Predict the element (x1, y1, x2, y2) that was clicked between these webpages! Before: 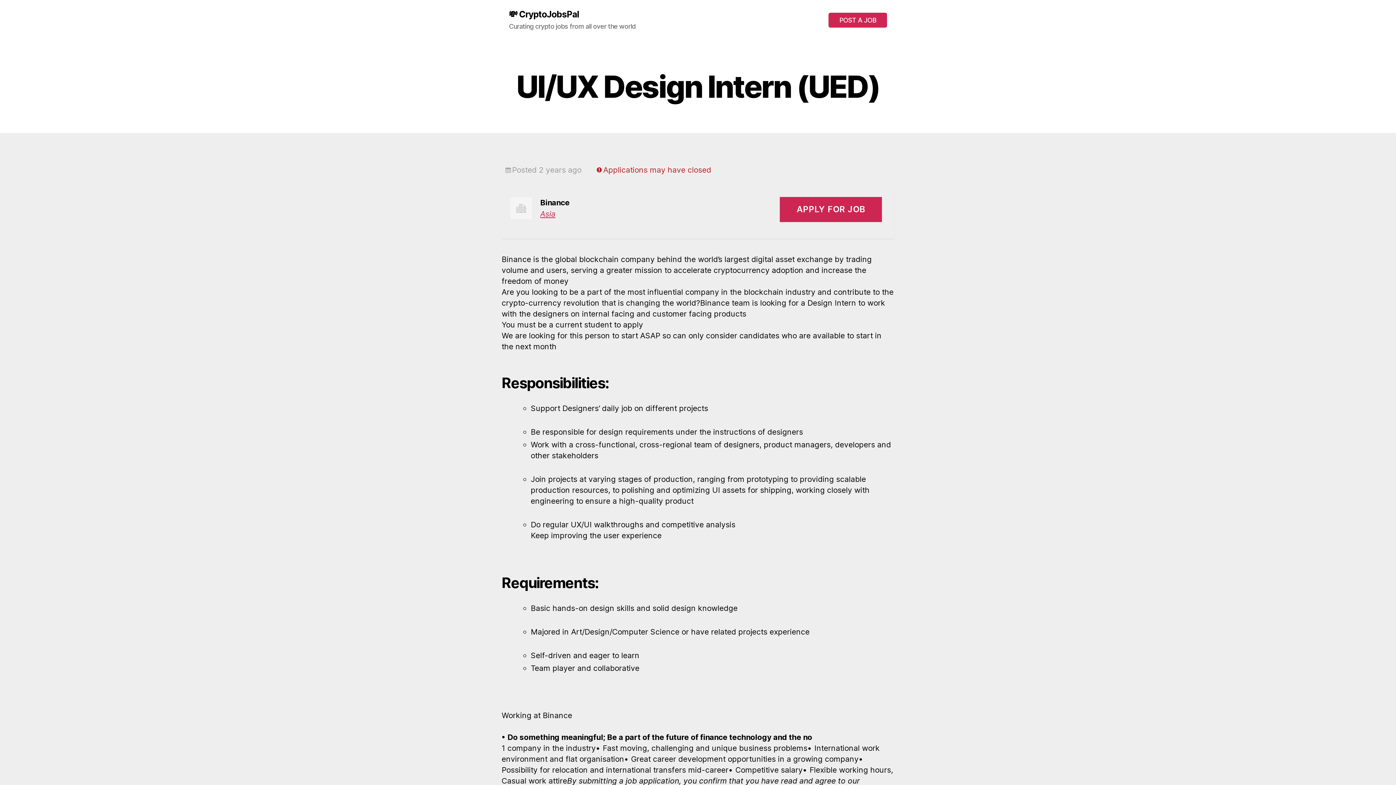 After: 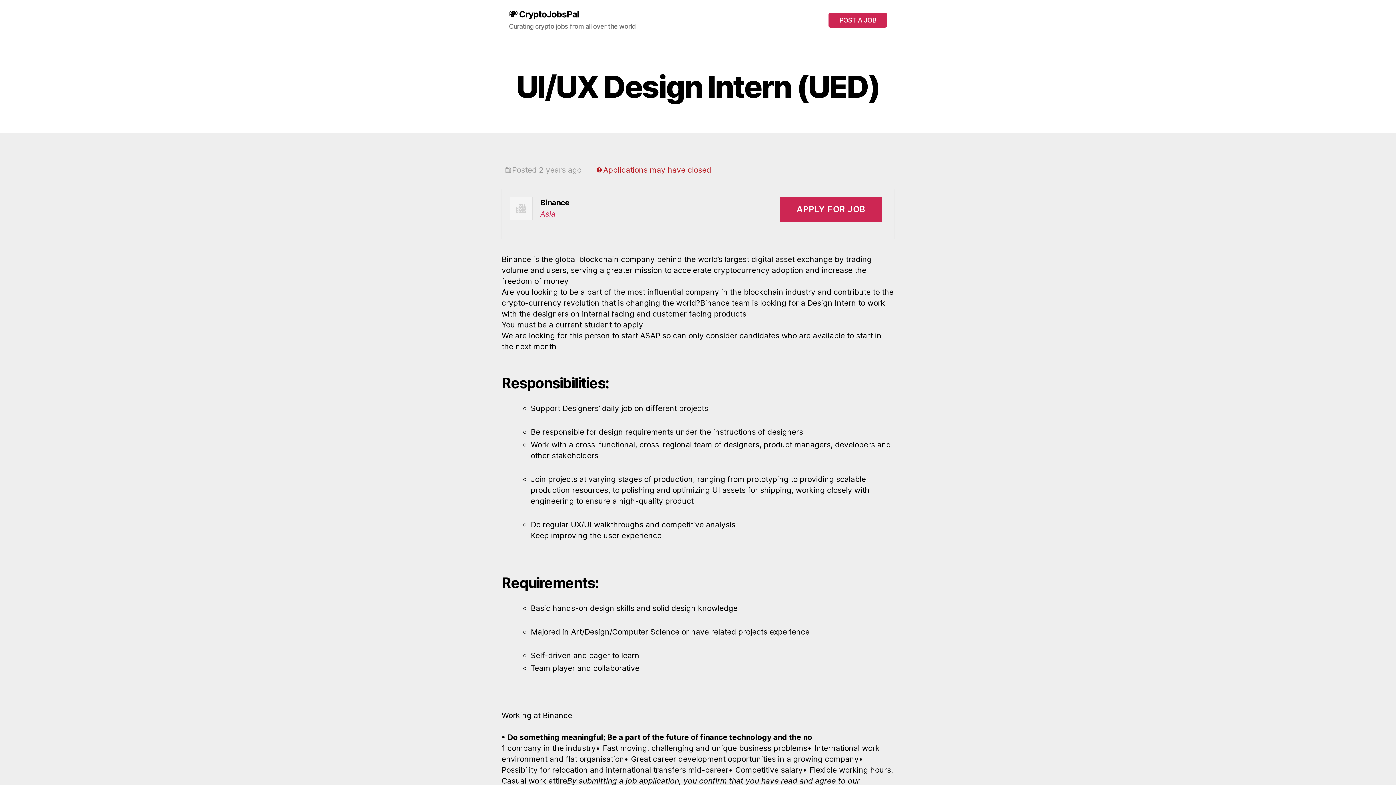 Action: bbox: (540, 209, 555, 218) label: Asia